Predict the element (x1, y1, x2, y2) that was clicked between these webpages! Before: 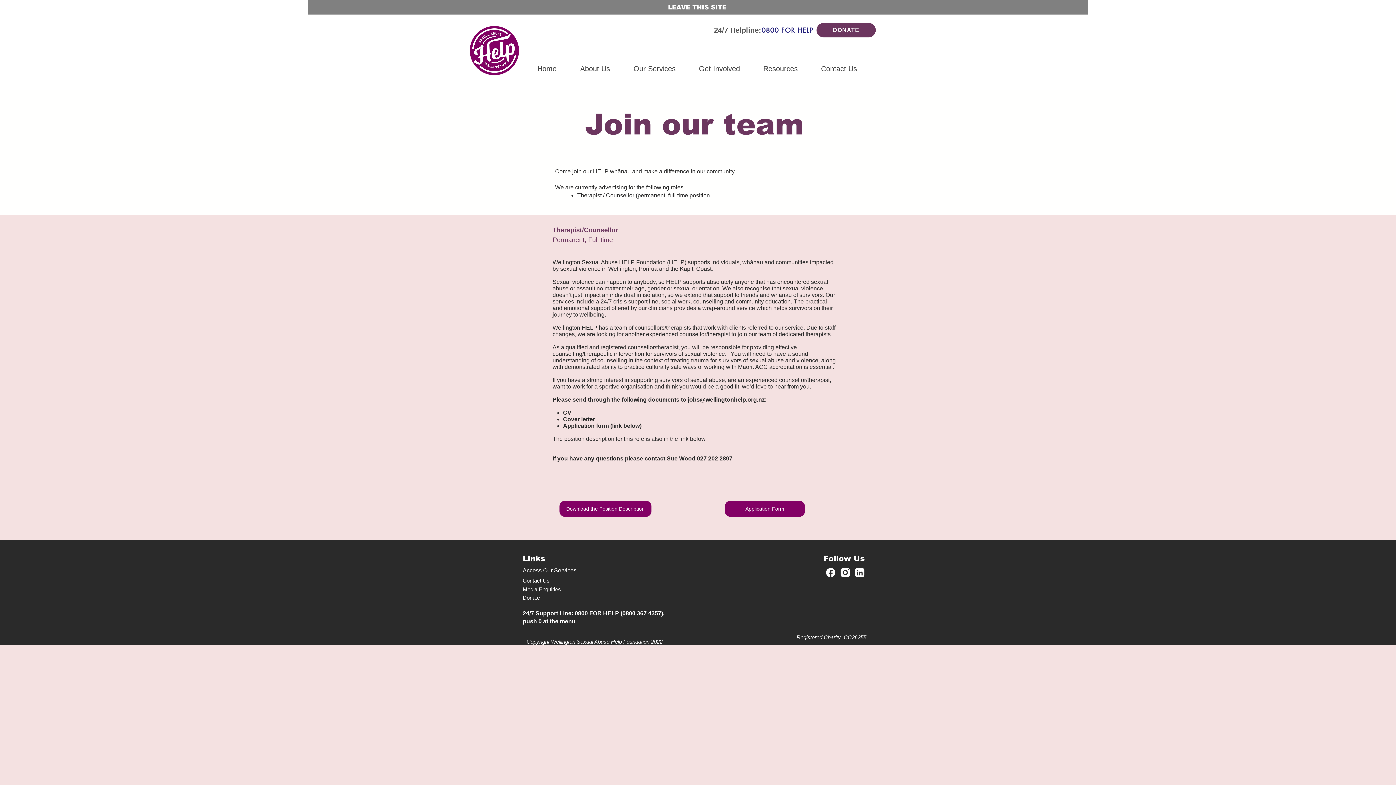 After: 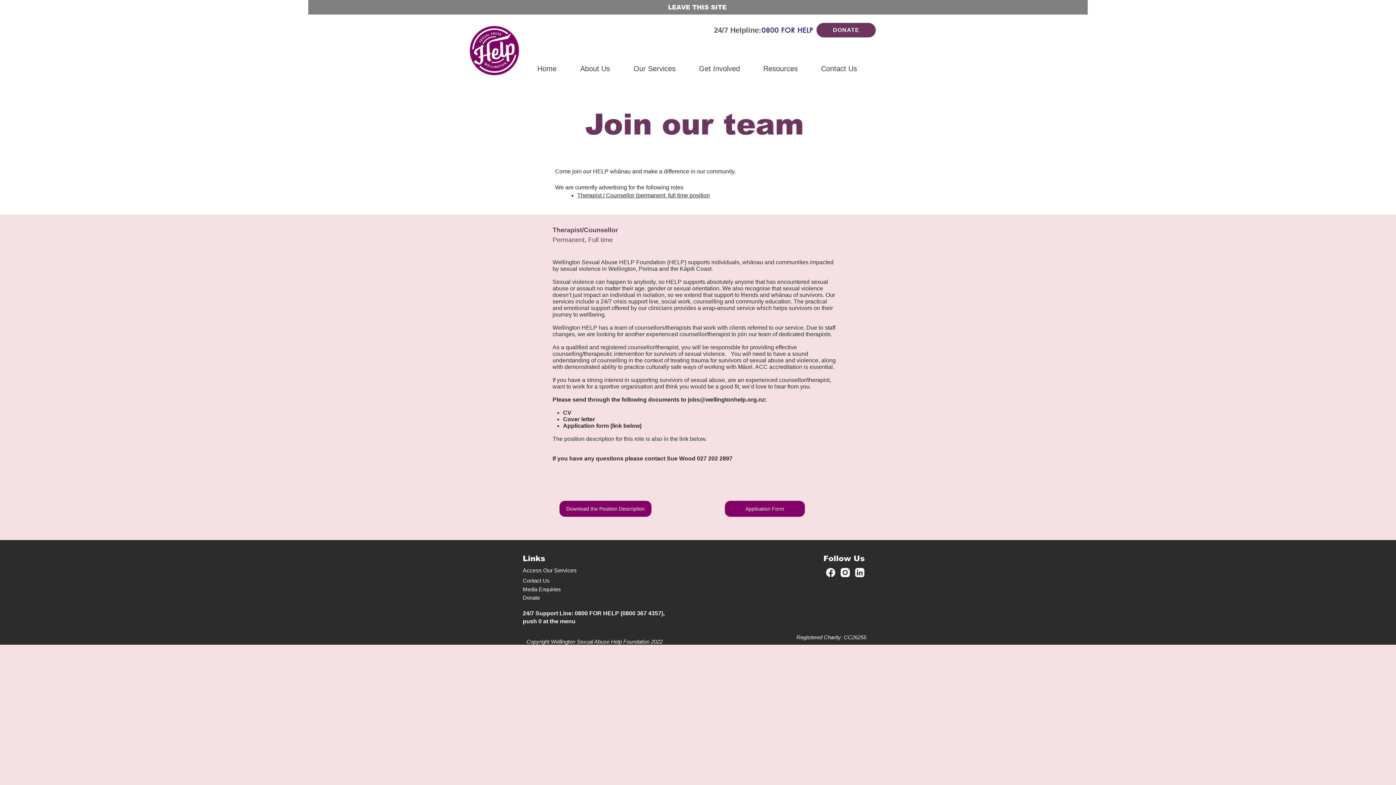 Action: bbox: (852, 567, 867, 578)